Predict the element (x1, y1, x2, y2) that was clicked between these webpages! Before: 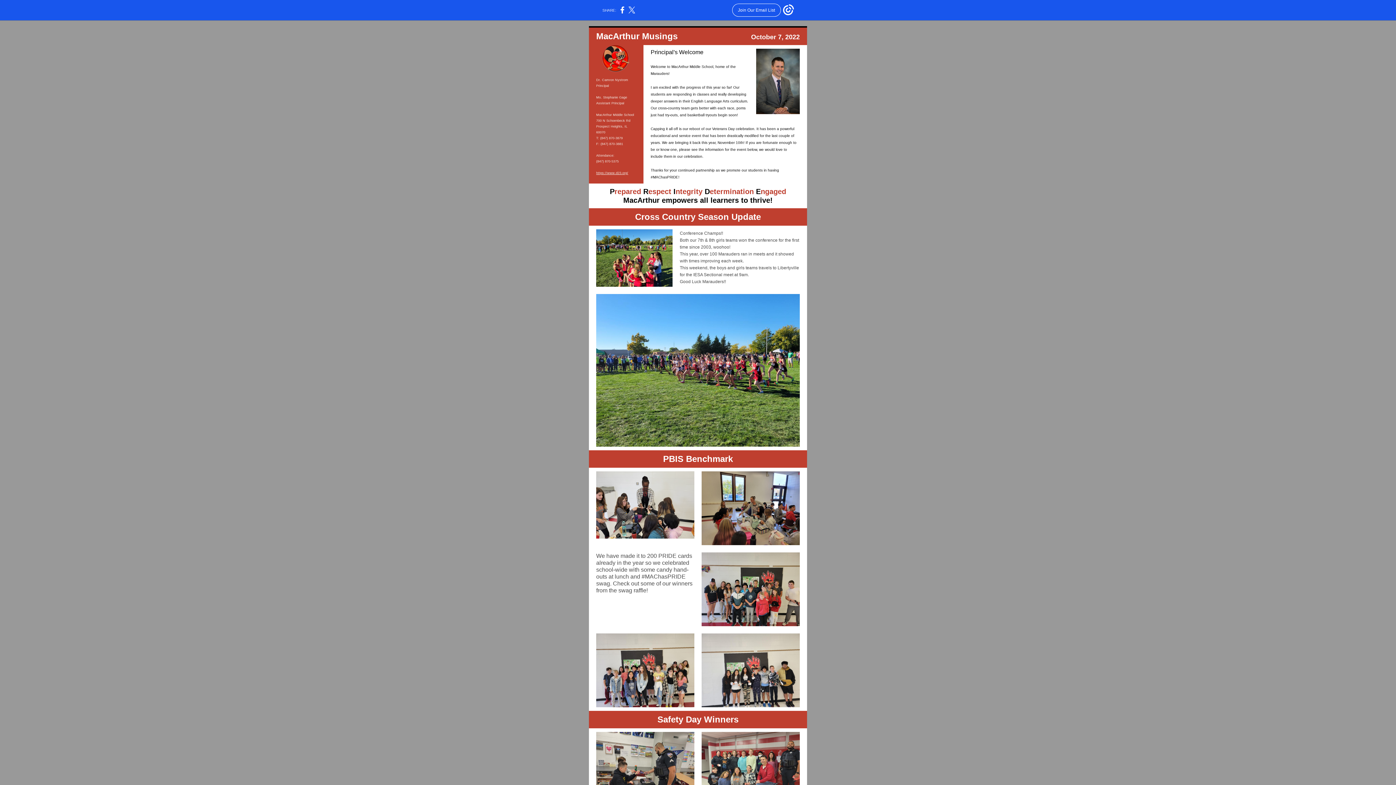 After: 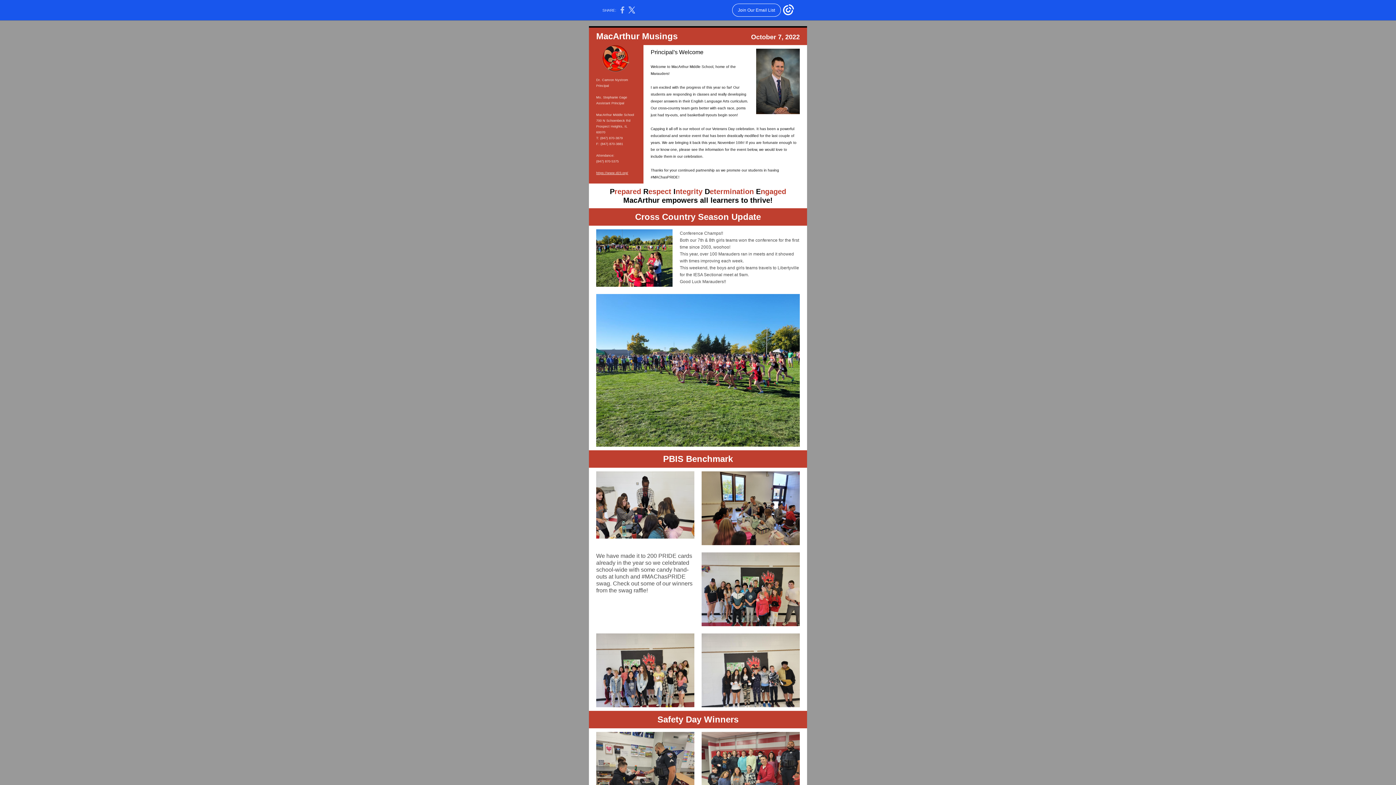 Action: bbox: (620, 10, 624, 14)